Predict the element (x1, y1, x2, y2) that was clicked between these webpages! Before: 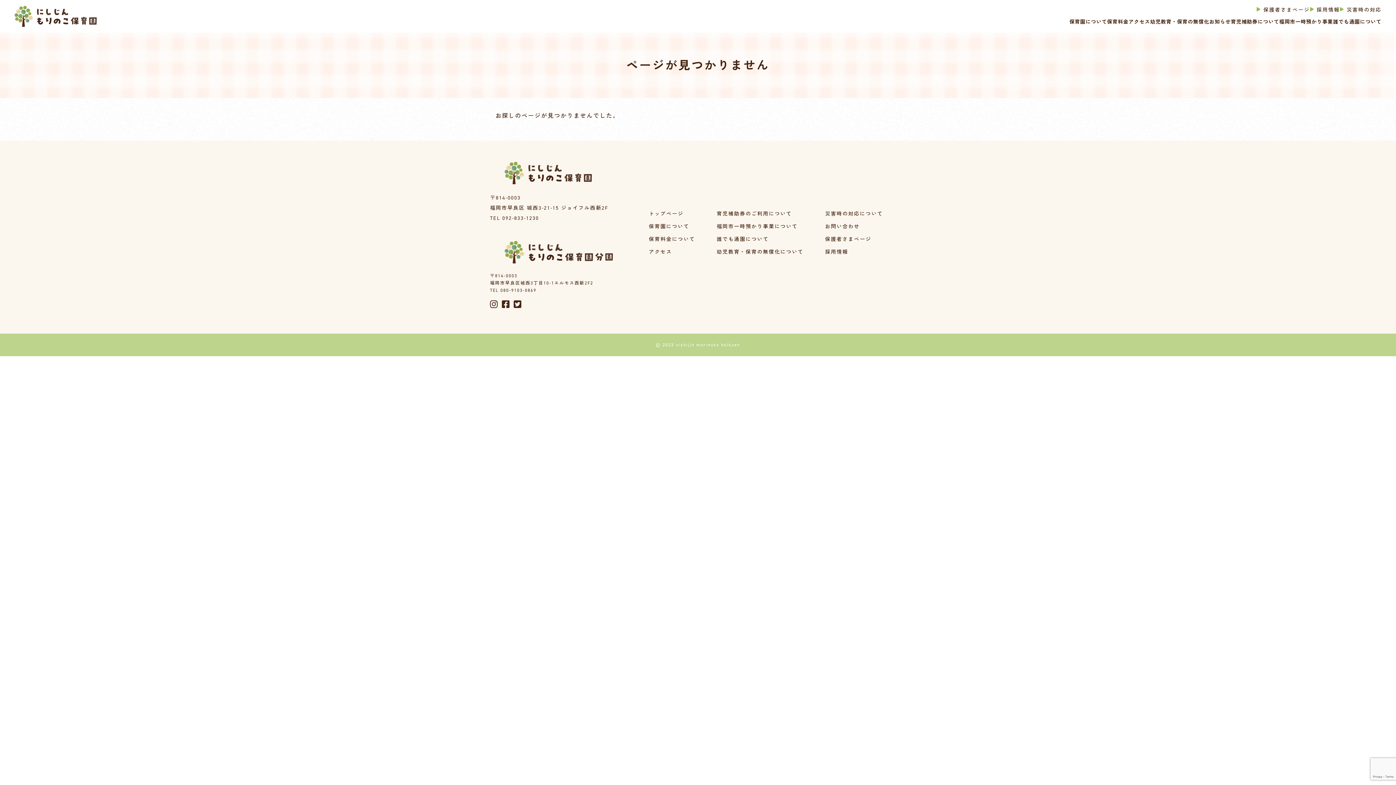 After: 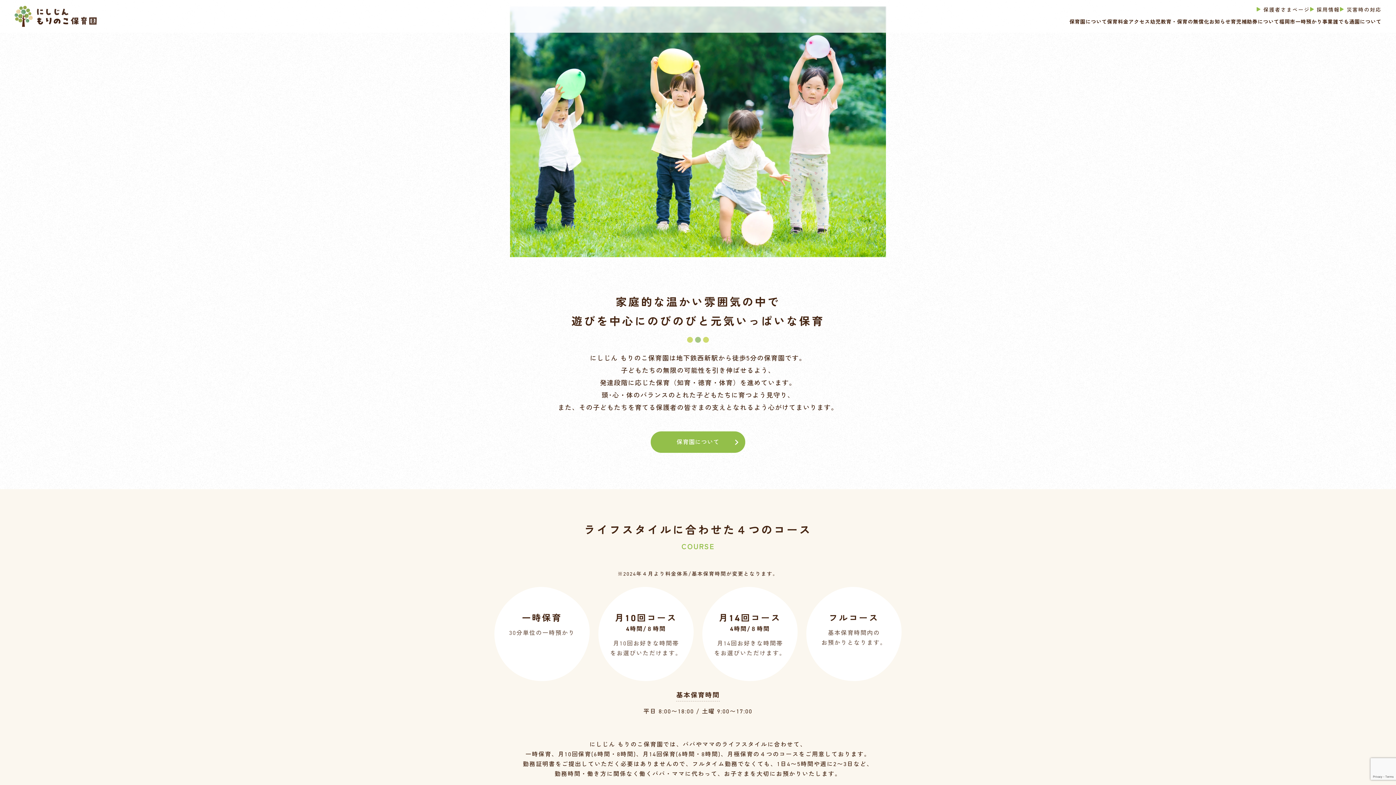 Action: bbox: (649, 210, 683, 217) label: トップページ